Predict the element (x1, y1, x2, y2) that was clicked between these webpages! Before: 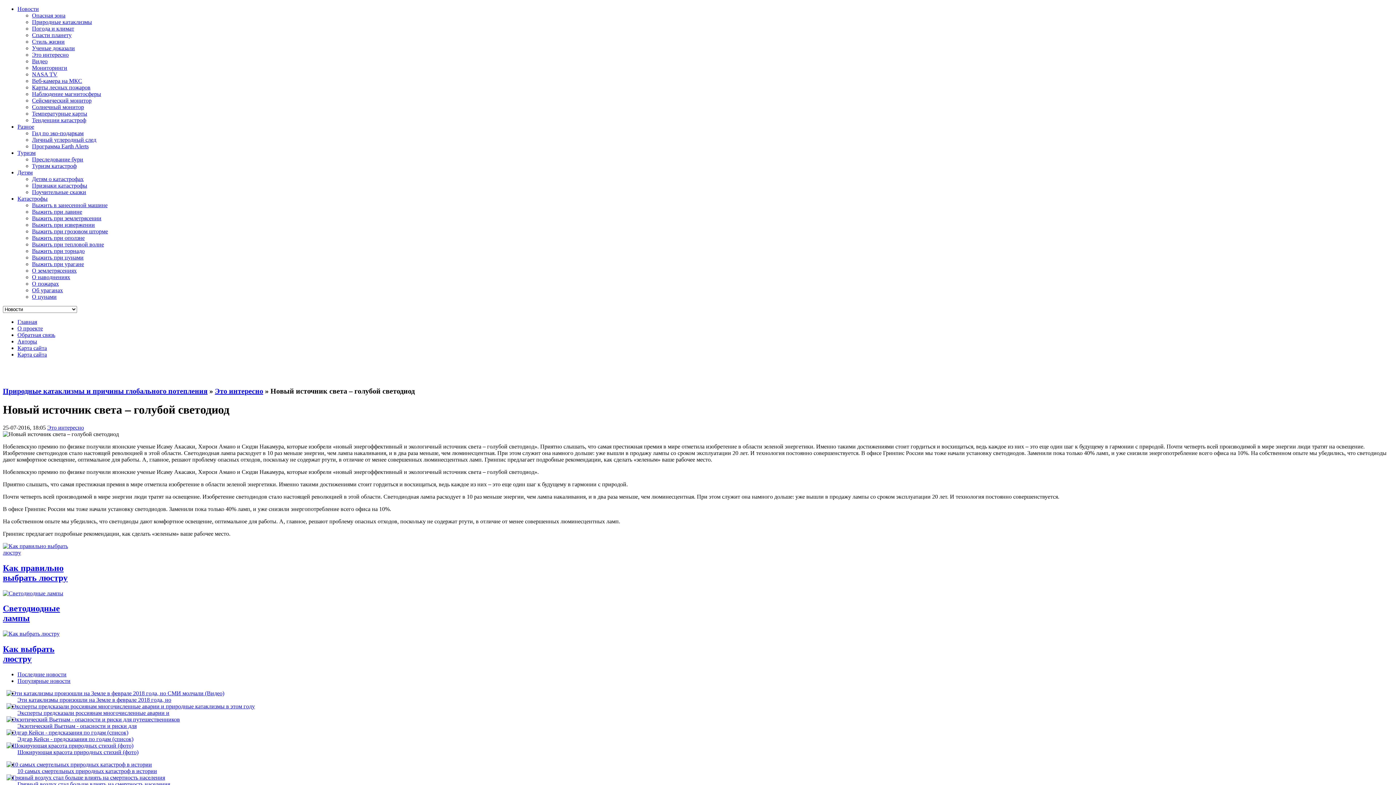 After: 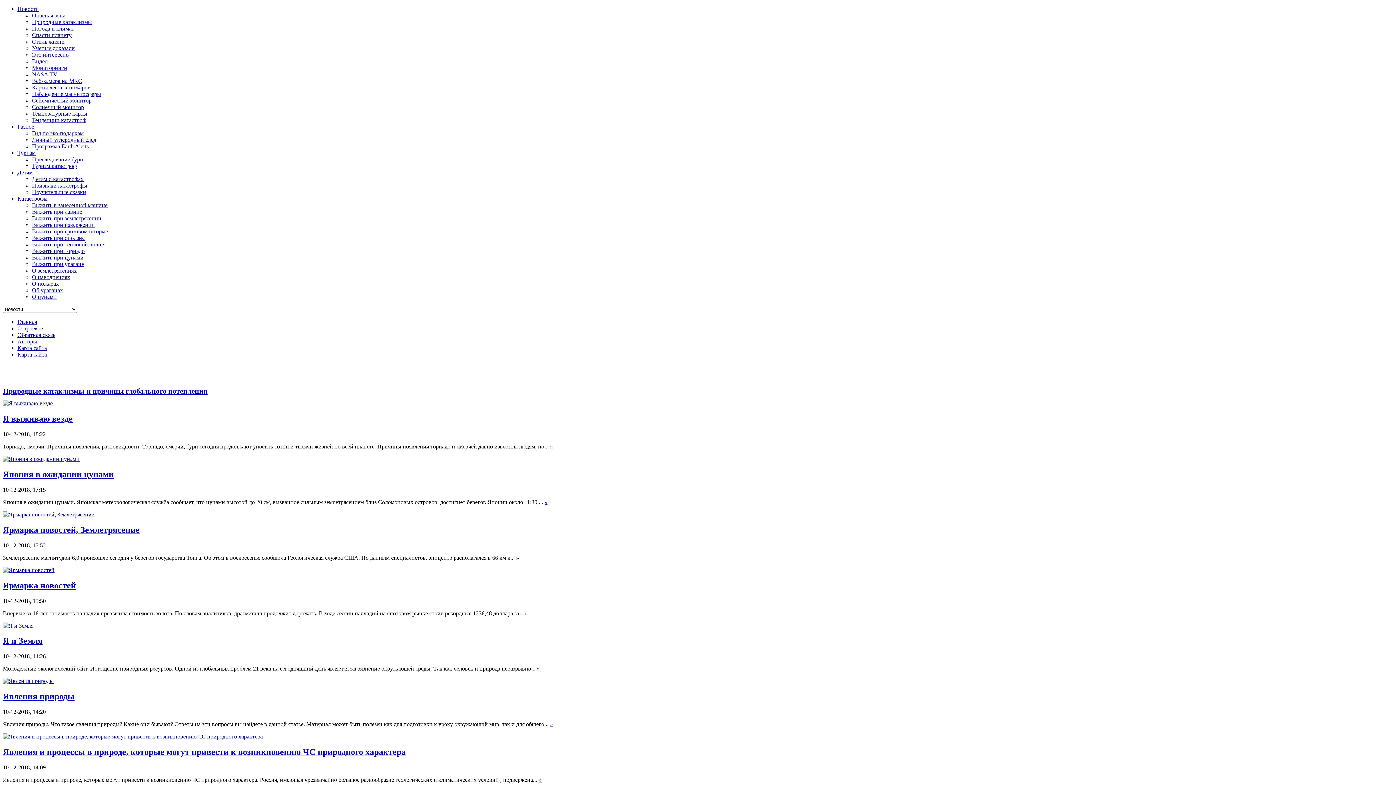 Action: label: Видео bbox: (32, 58, 47, 64)